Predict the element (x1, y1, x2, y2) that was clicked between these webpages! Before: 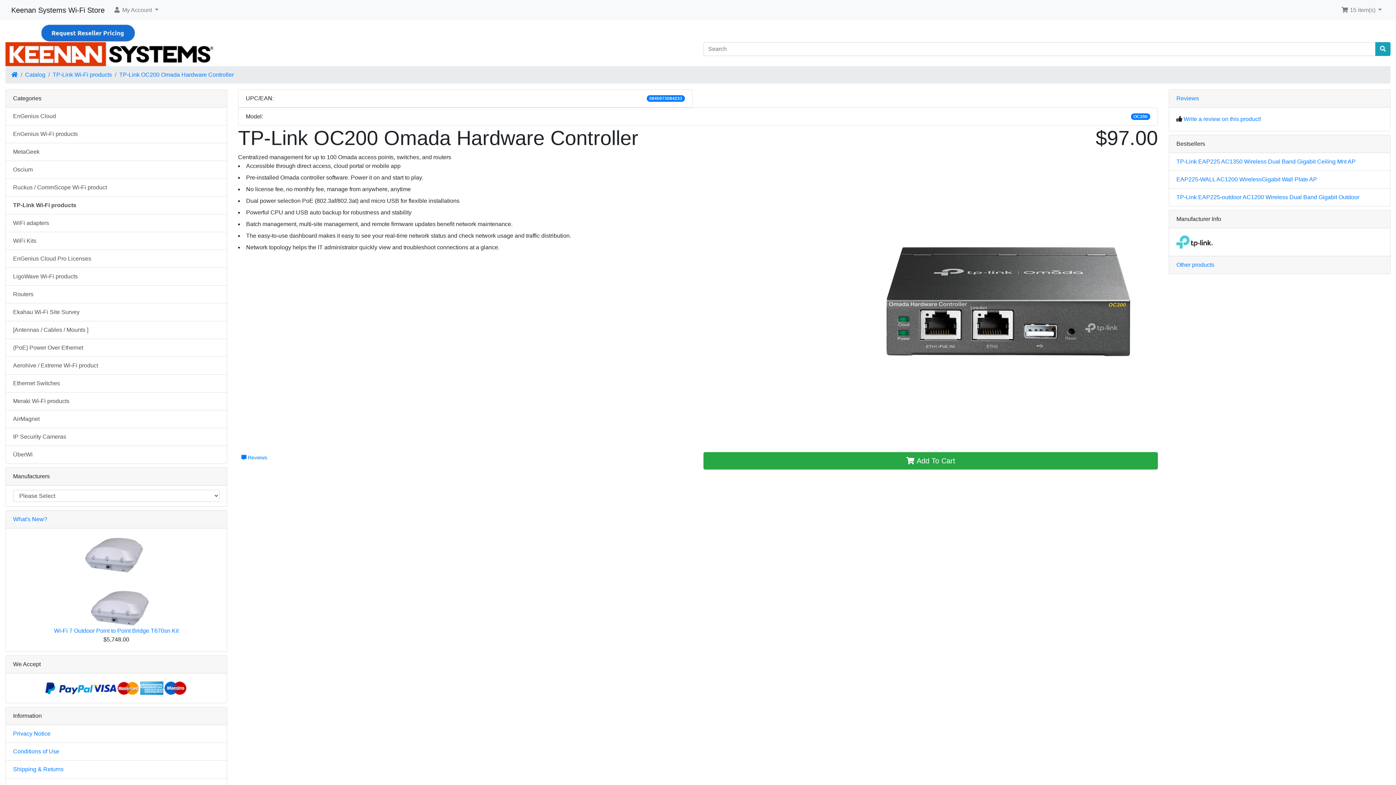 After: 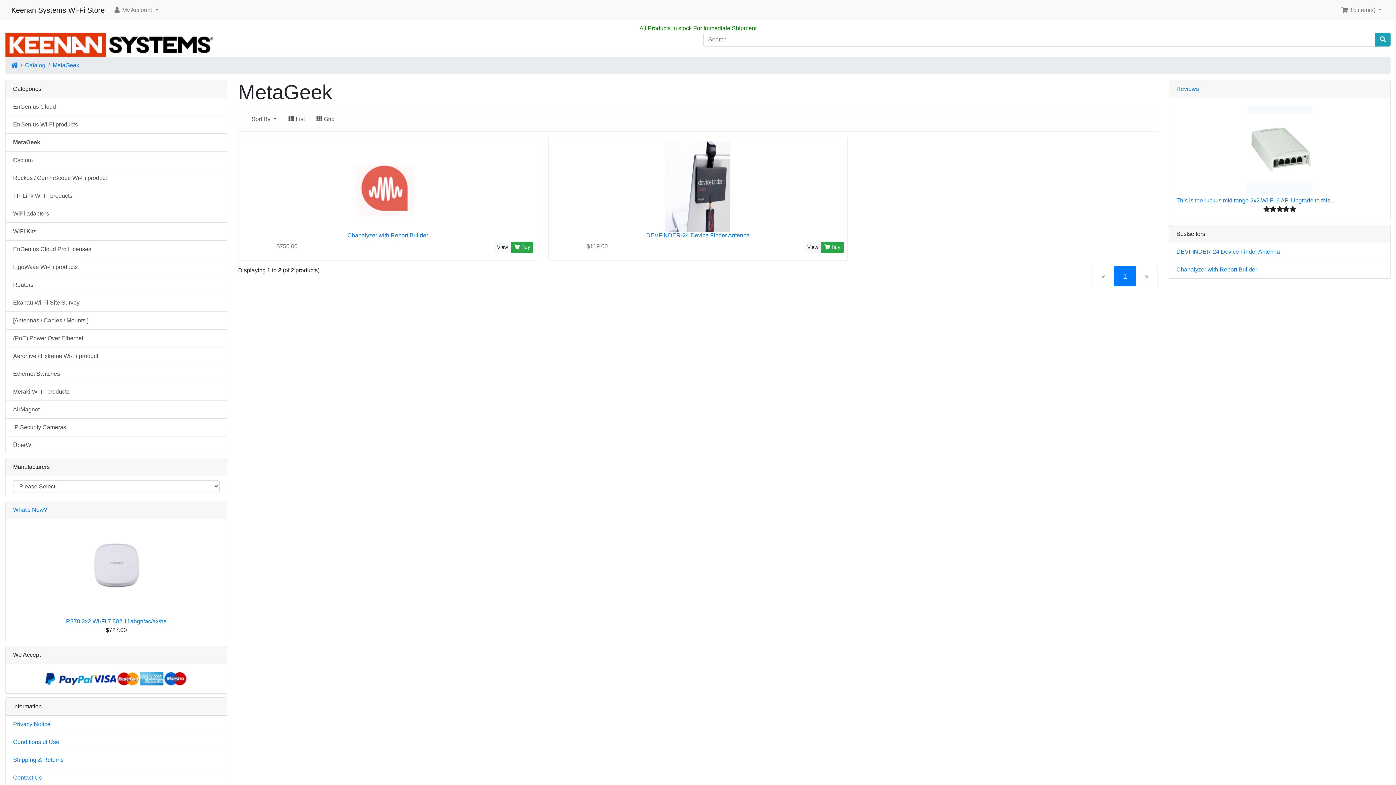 Action: bbox: (5, 142, 226, 161) label: MetaGeek